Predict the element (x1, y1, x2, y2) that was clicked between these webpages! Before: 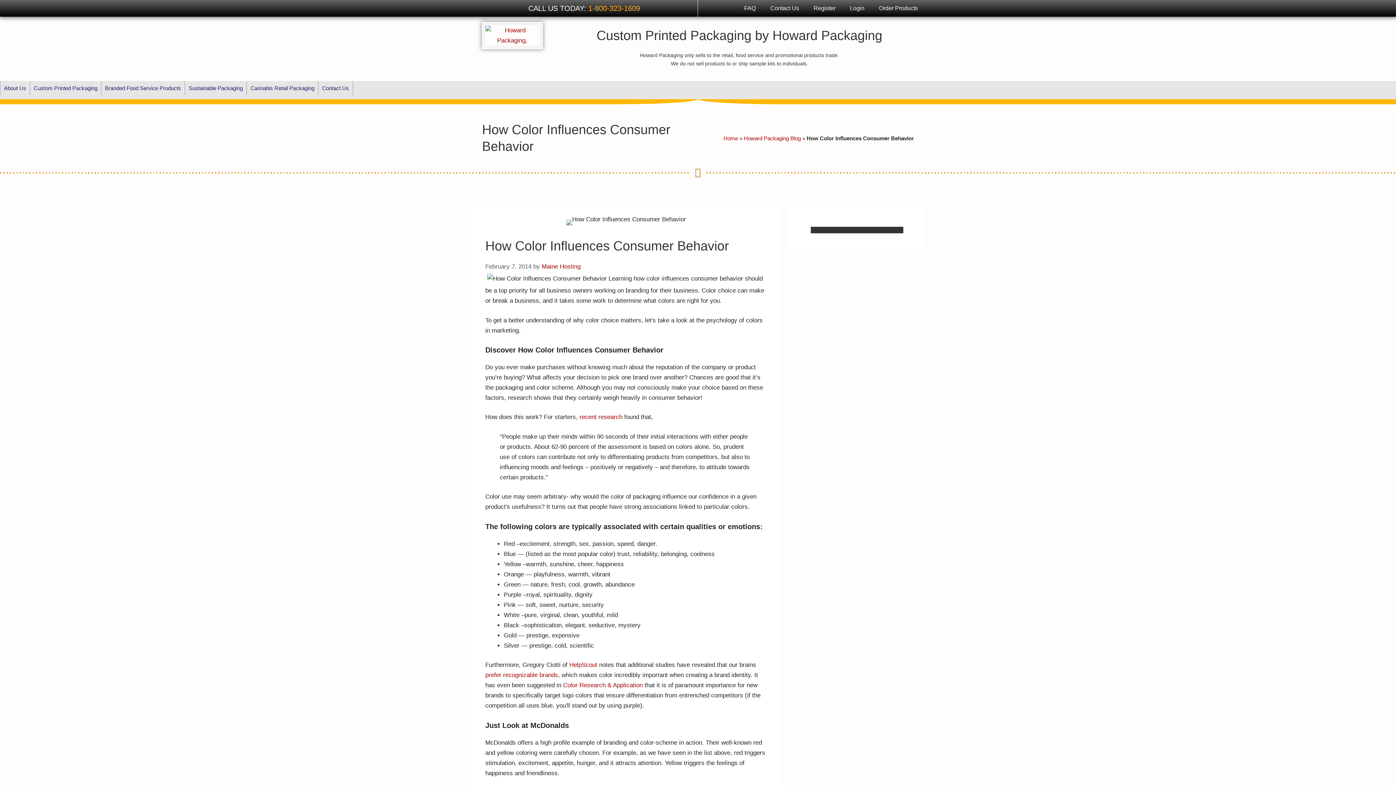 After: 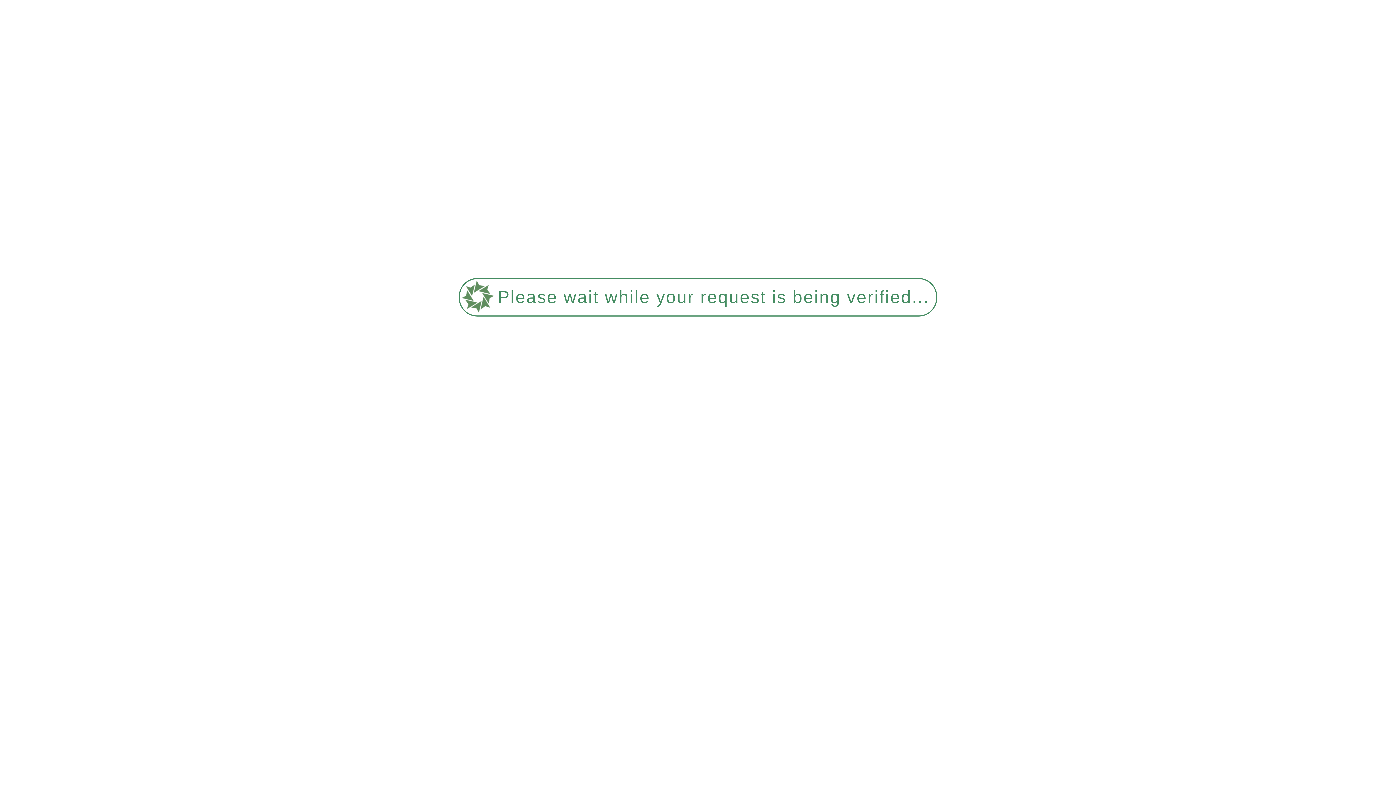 Action: bbox: (30, 81, 101, 95) label: Custom Printed Packaging